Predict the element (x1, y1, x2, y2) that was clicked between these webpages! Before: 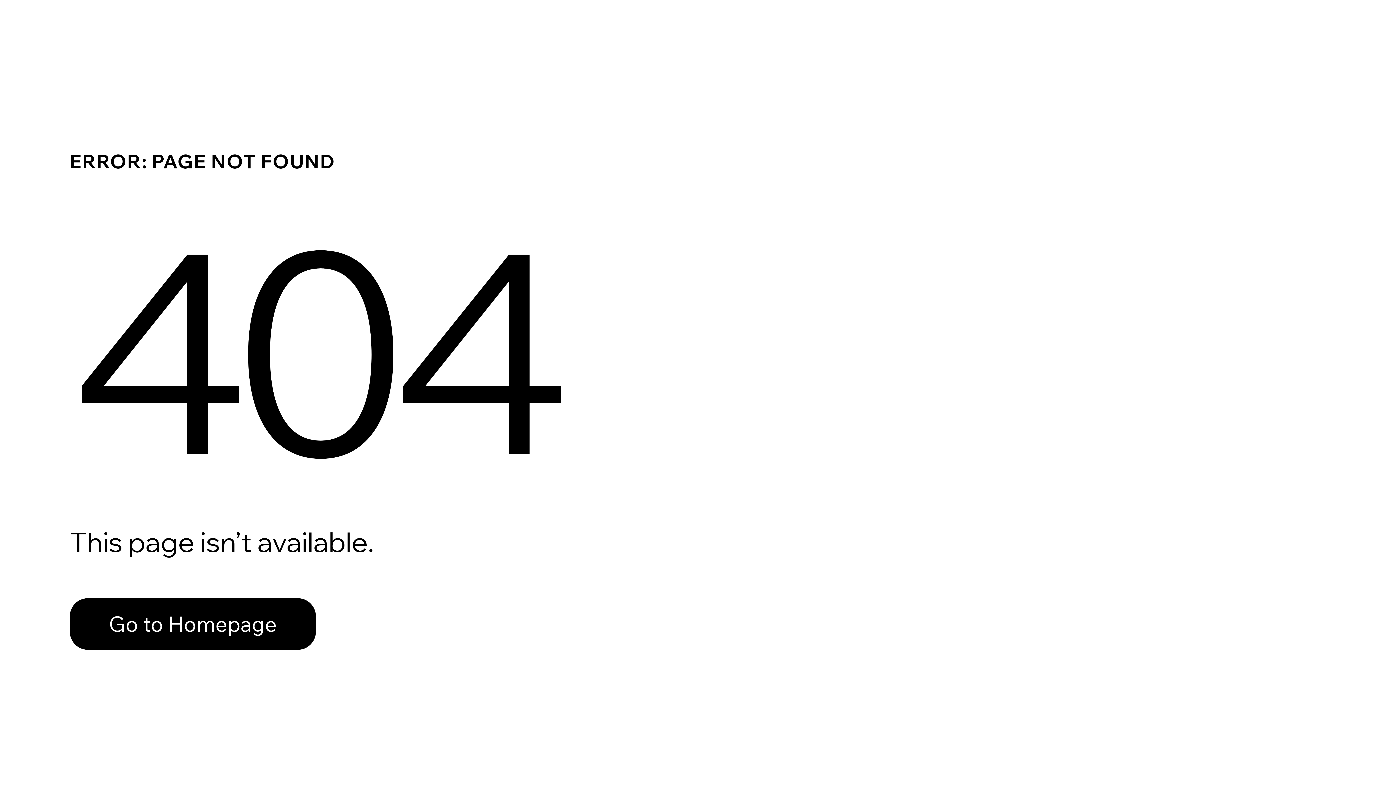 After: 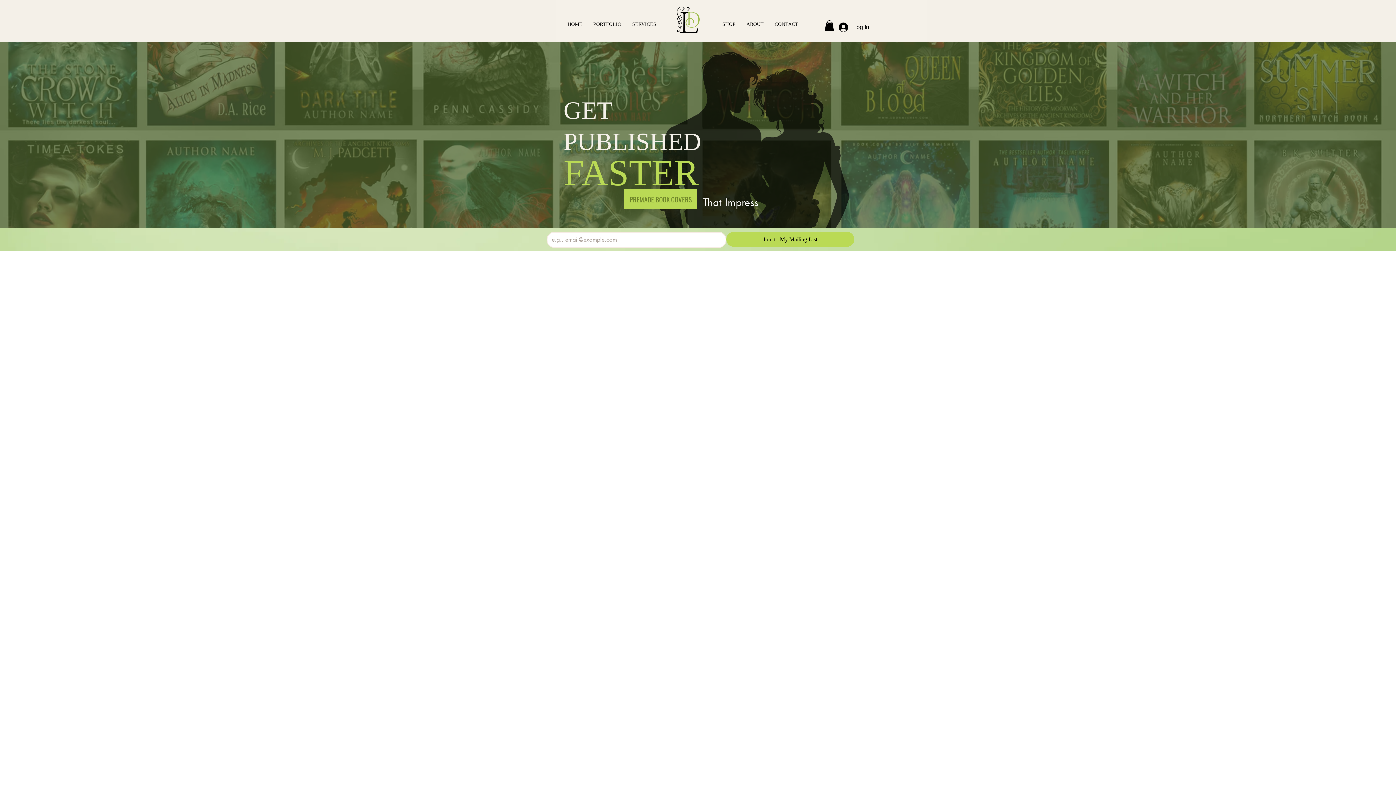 Action: label: Go to Homepage bbox: (69, 582, 768, 659)